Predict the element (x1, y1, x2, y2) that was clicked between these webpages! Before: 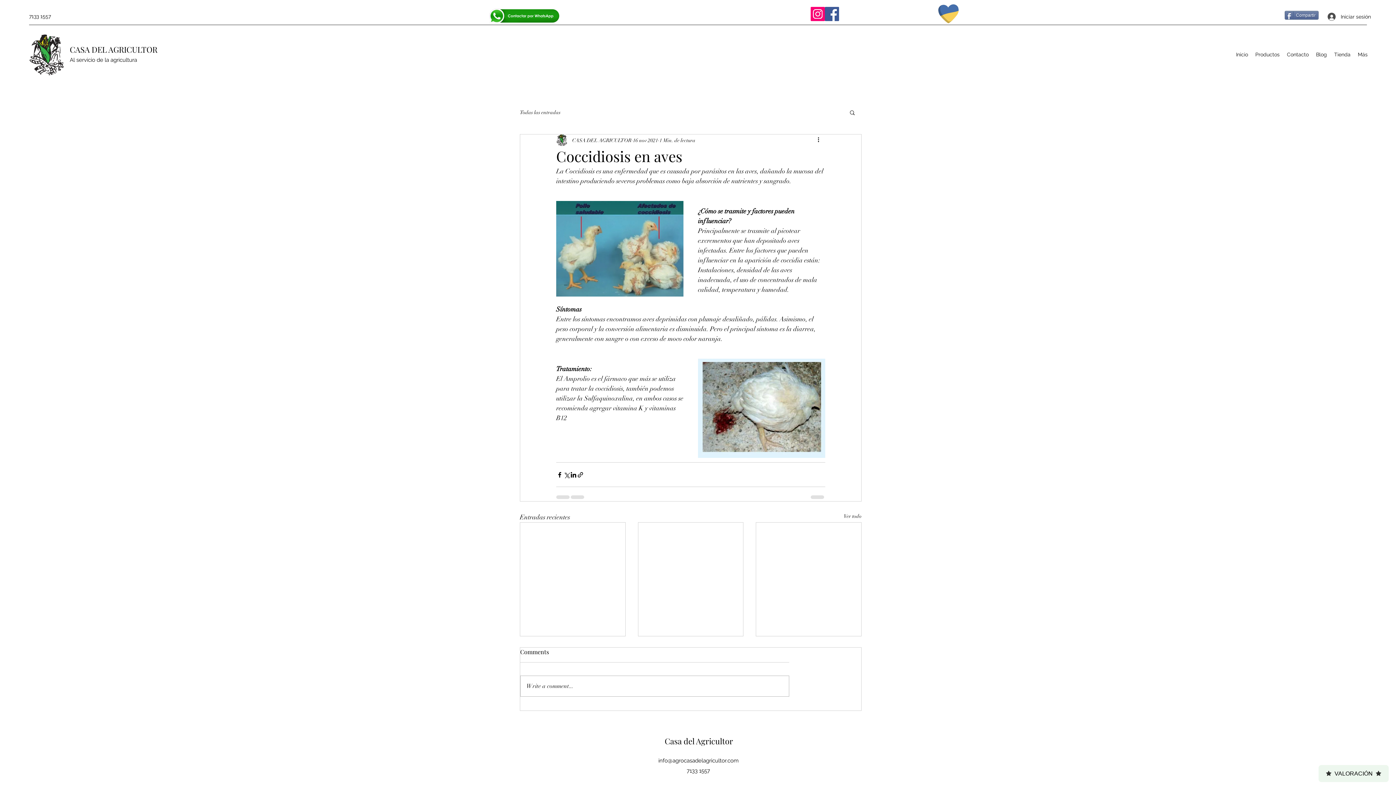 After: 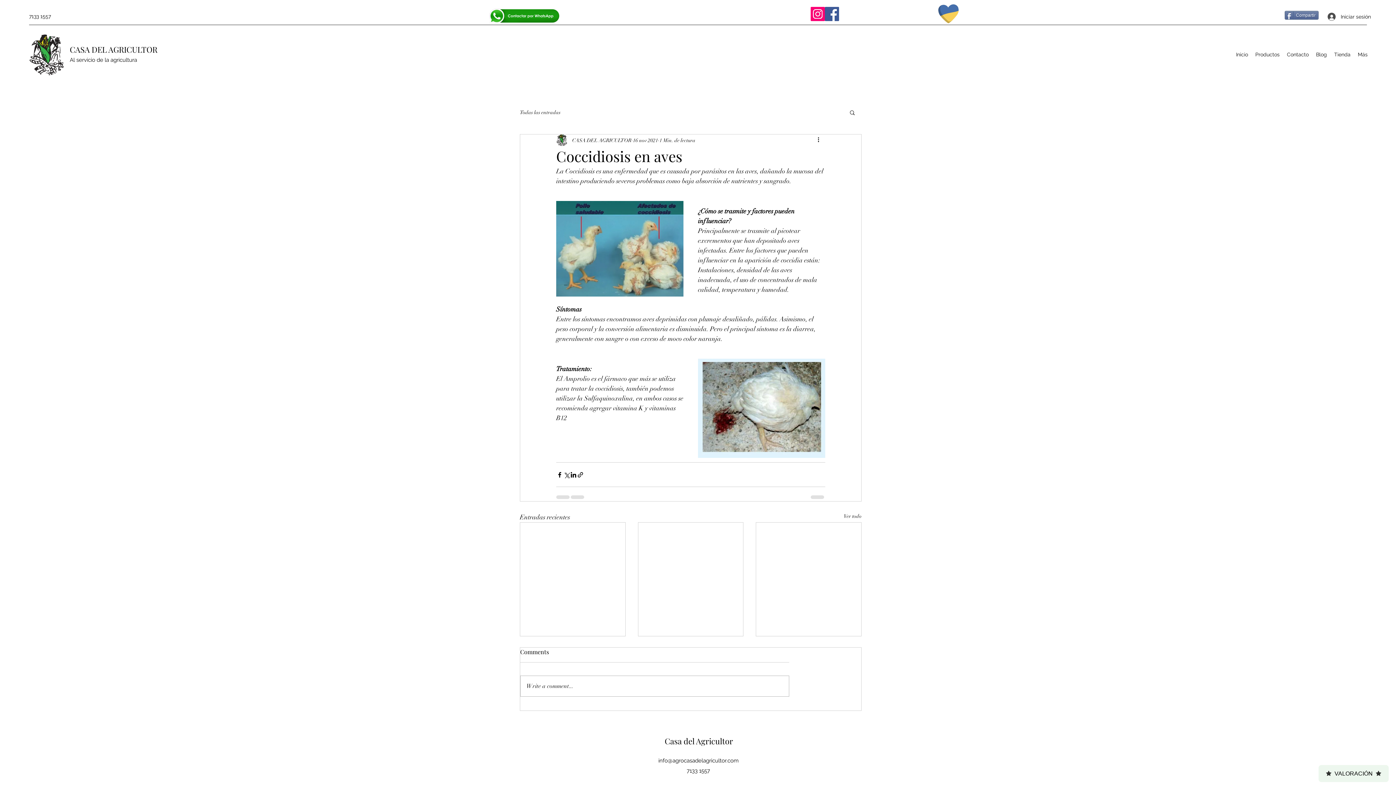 Action: label: Instagram bbox: (810, 6, 825, 21)